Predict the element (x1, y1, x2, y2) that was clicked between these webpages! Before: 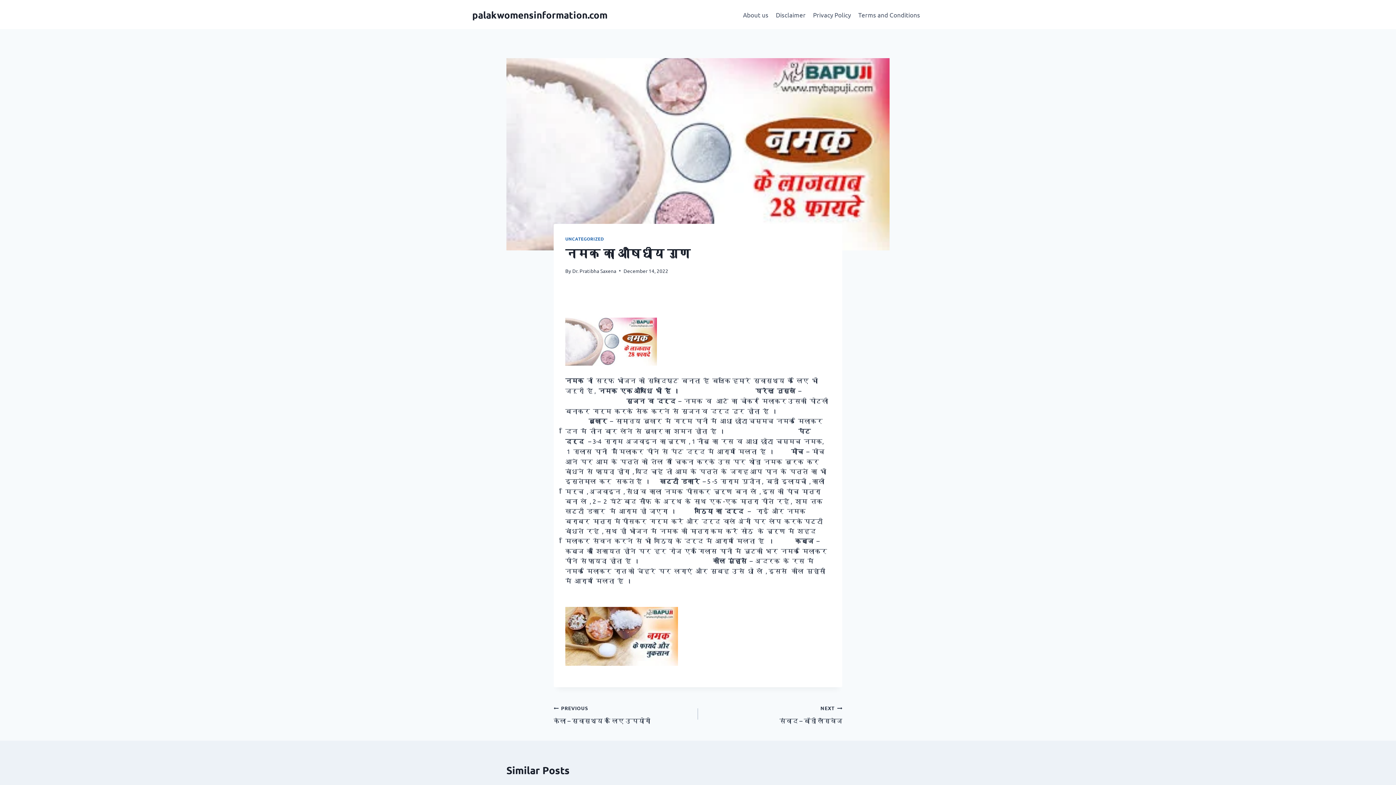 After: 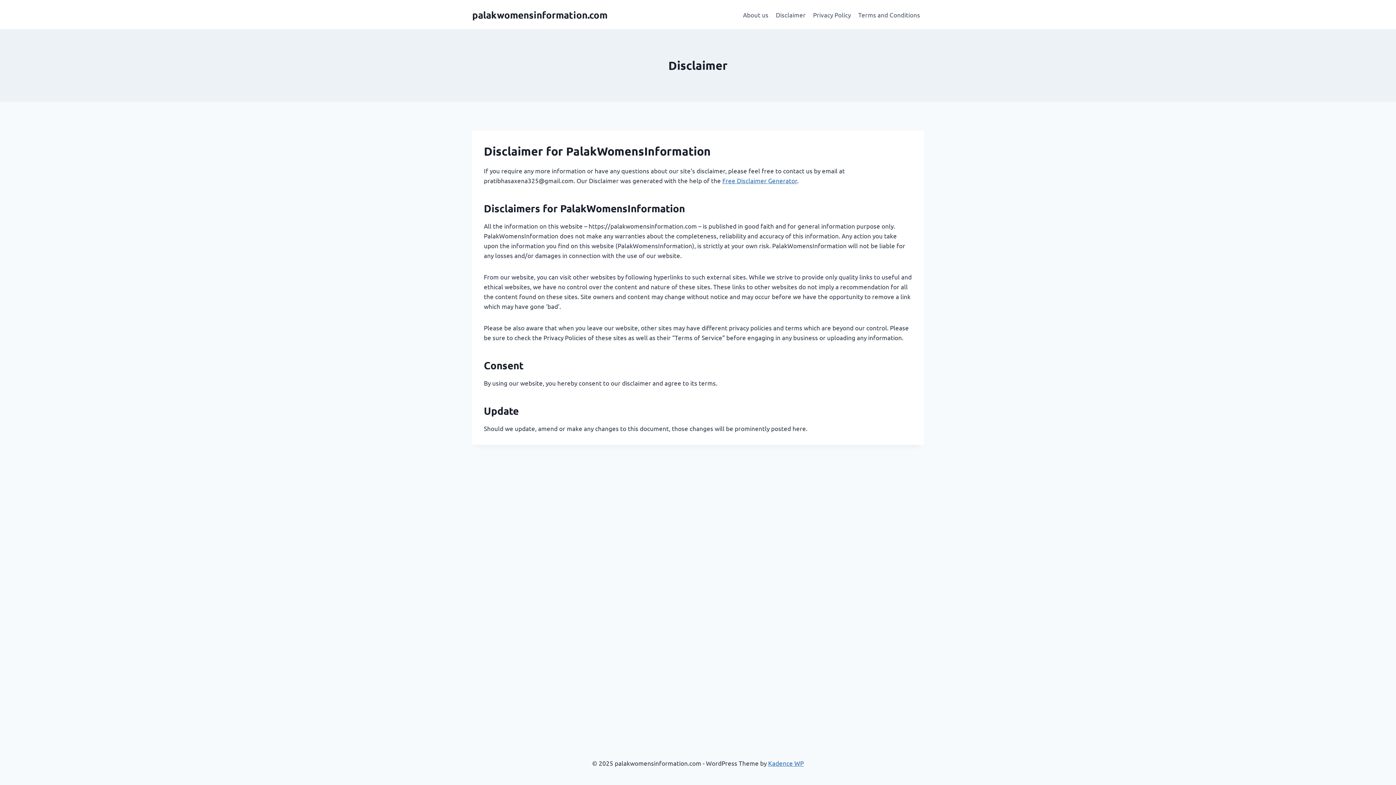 Action: label: Disclaimer bbox: (772, 5, 809, 23)